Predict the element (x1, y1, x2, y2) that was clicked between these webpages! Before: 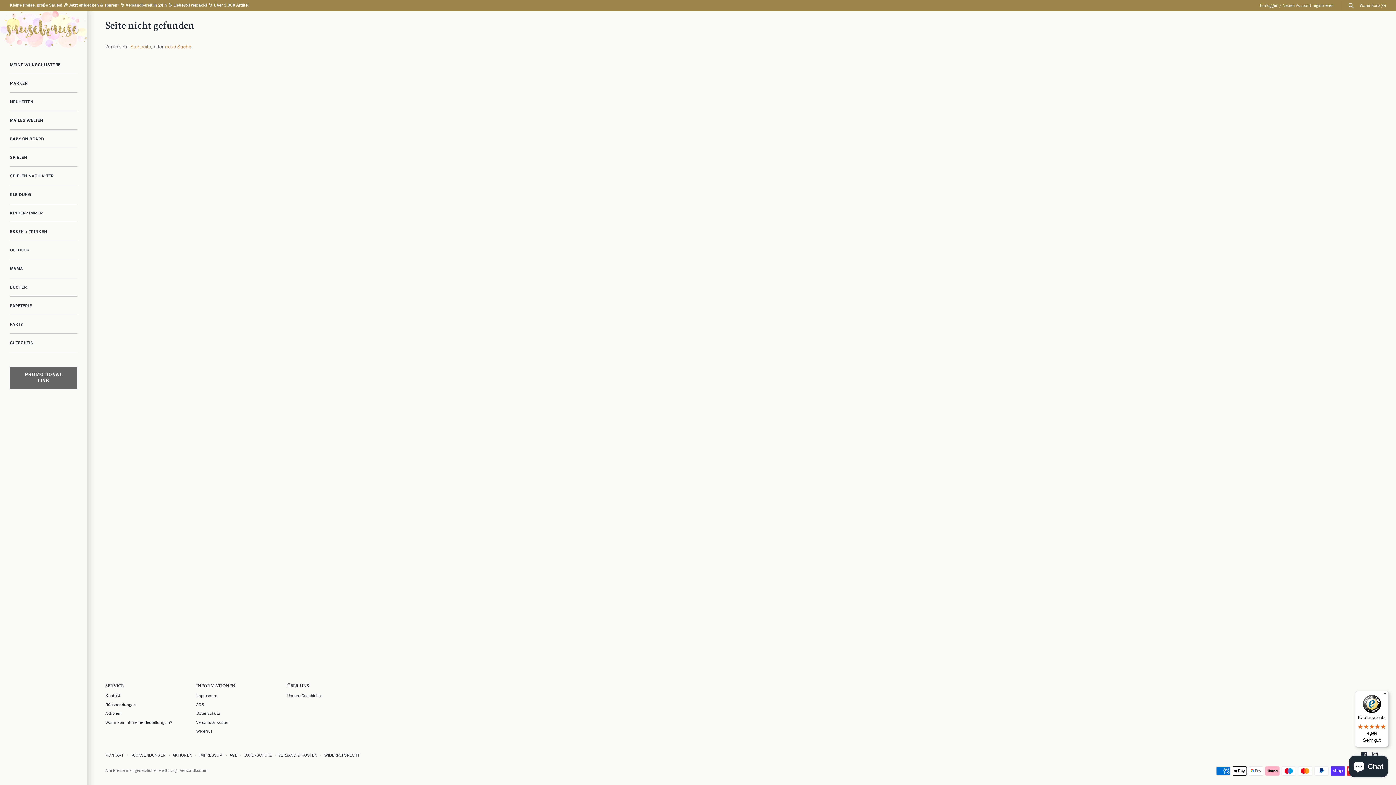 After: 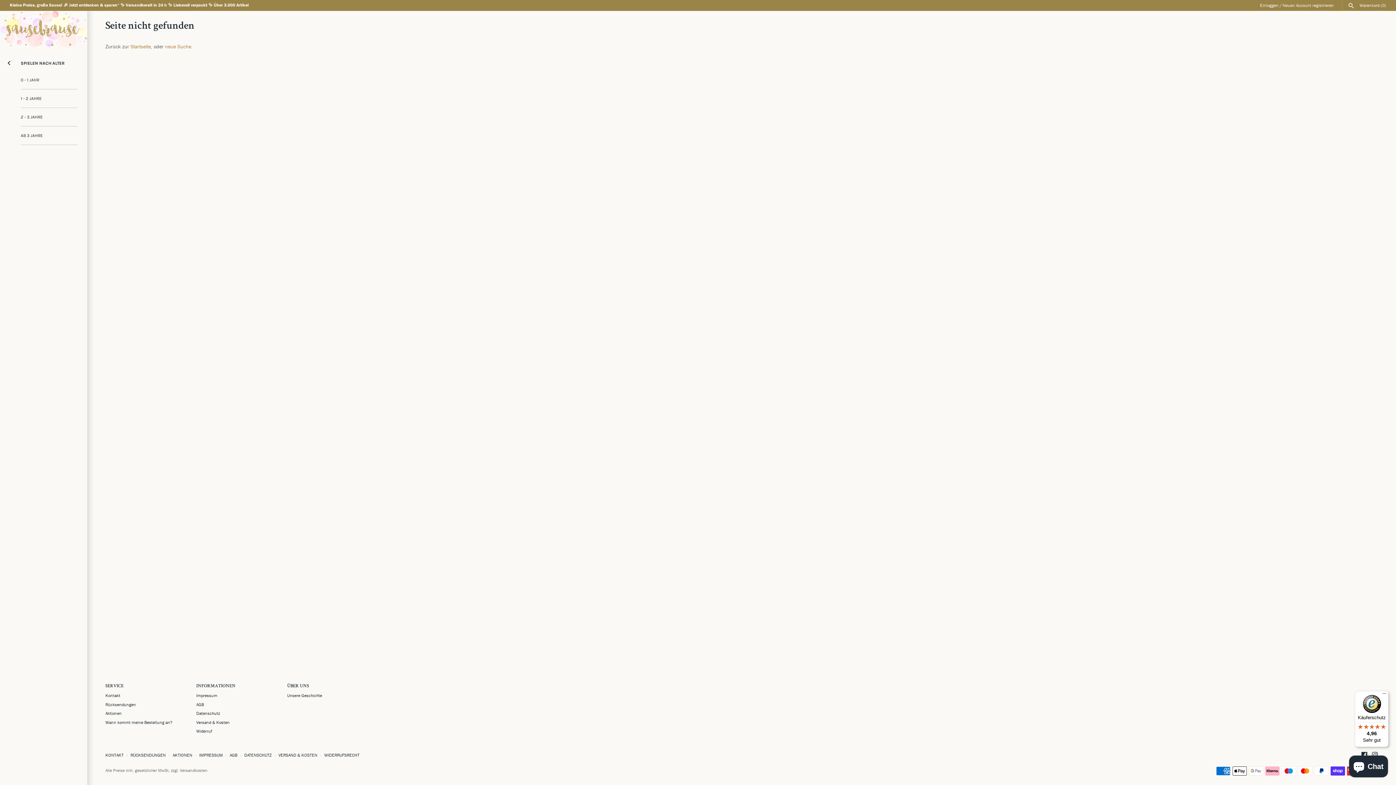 Action: label: SPIELEN NACH ALTER bbox: (9, 166, 77, 185)